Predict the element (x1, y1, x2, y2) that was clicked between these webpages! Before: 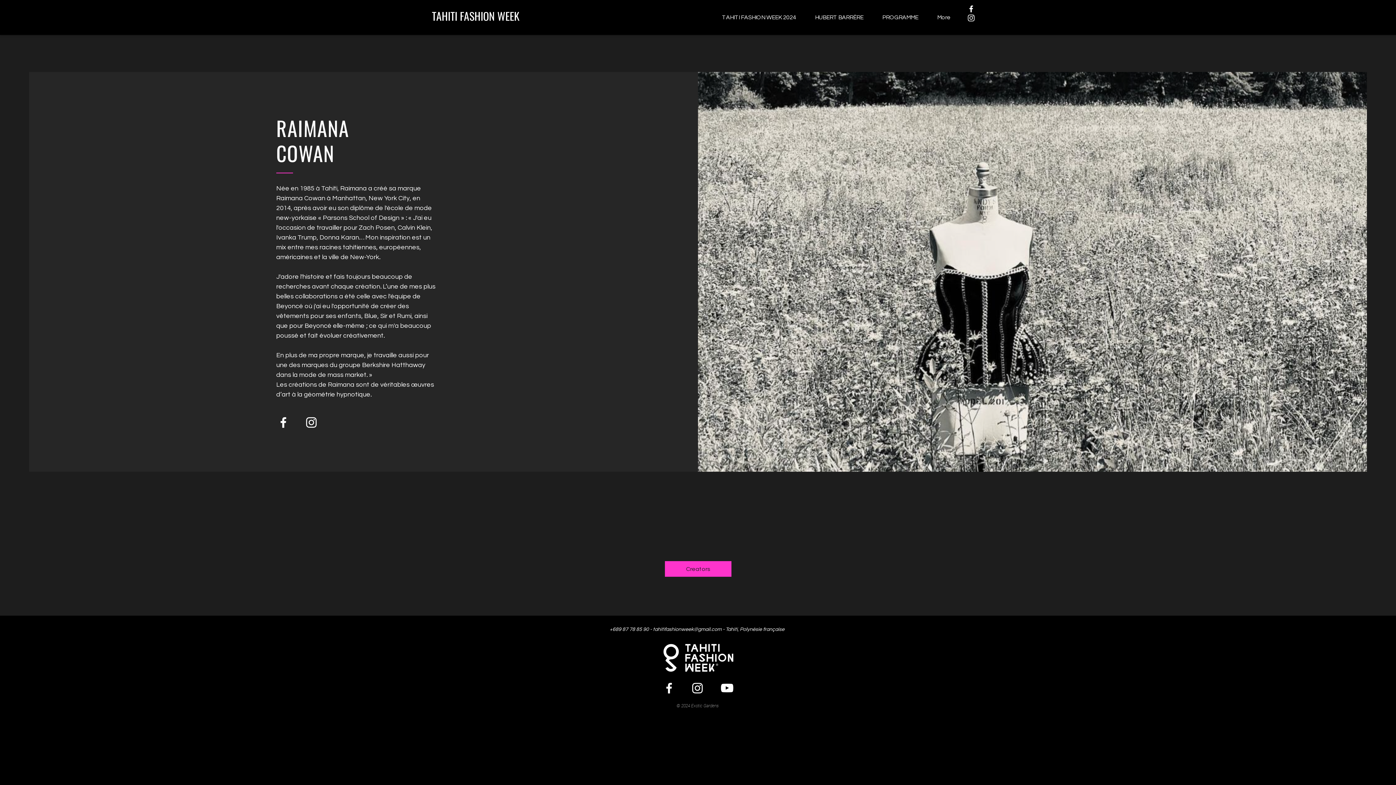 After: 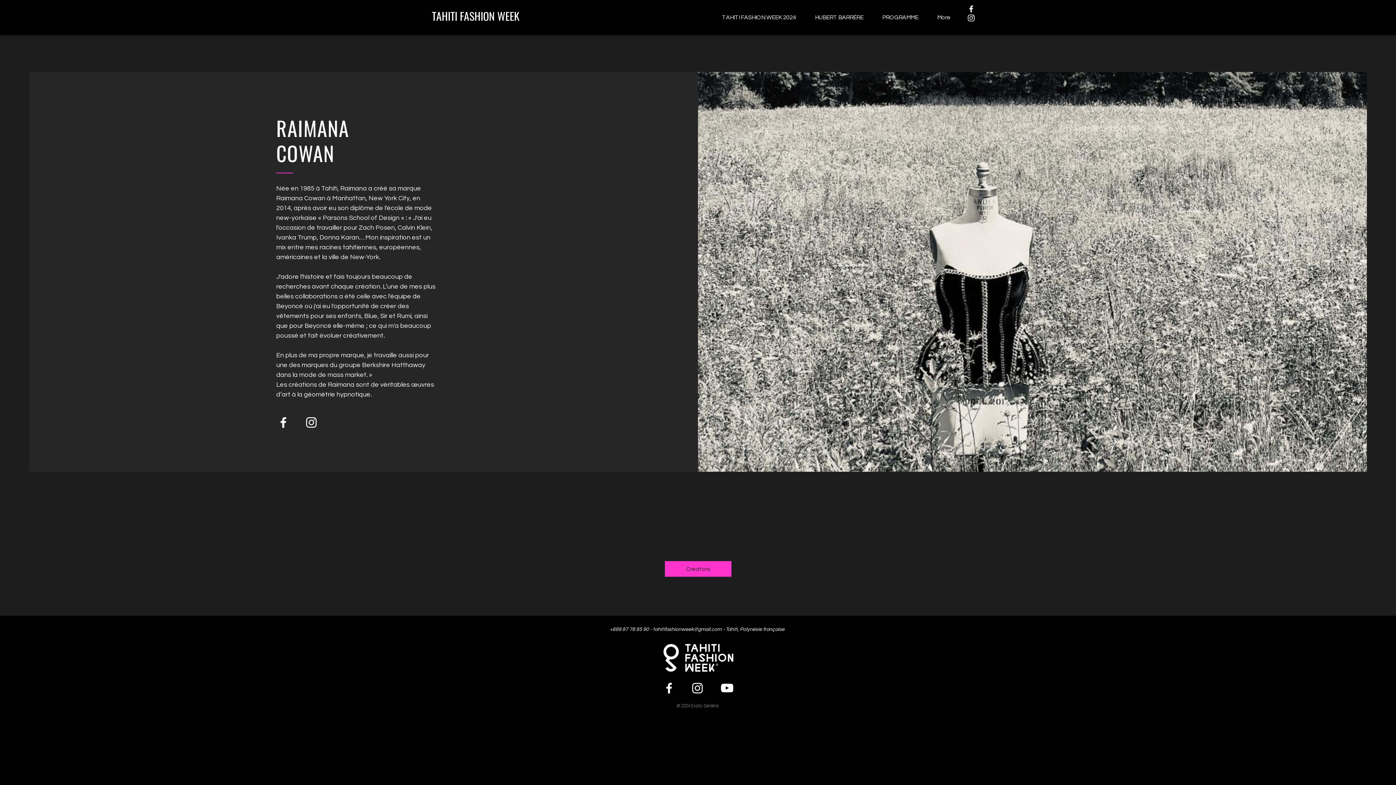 Action: label: White Facebook Icon bbox: (966, 4, 976, 13)